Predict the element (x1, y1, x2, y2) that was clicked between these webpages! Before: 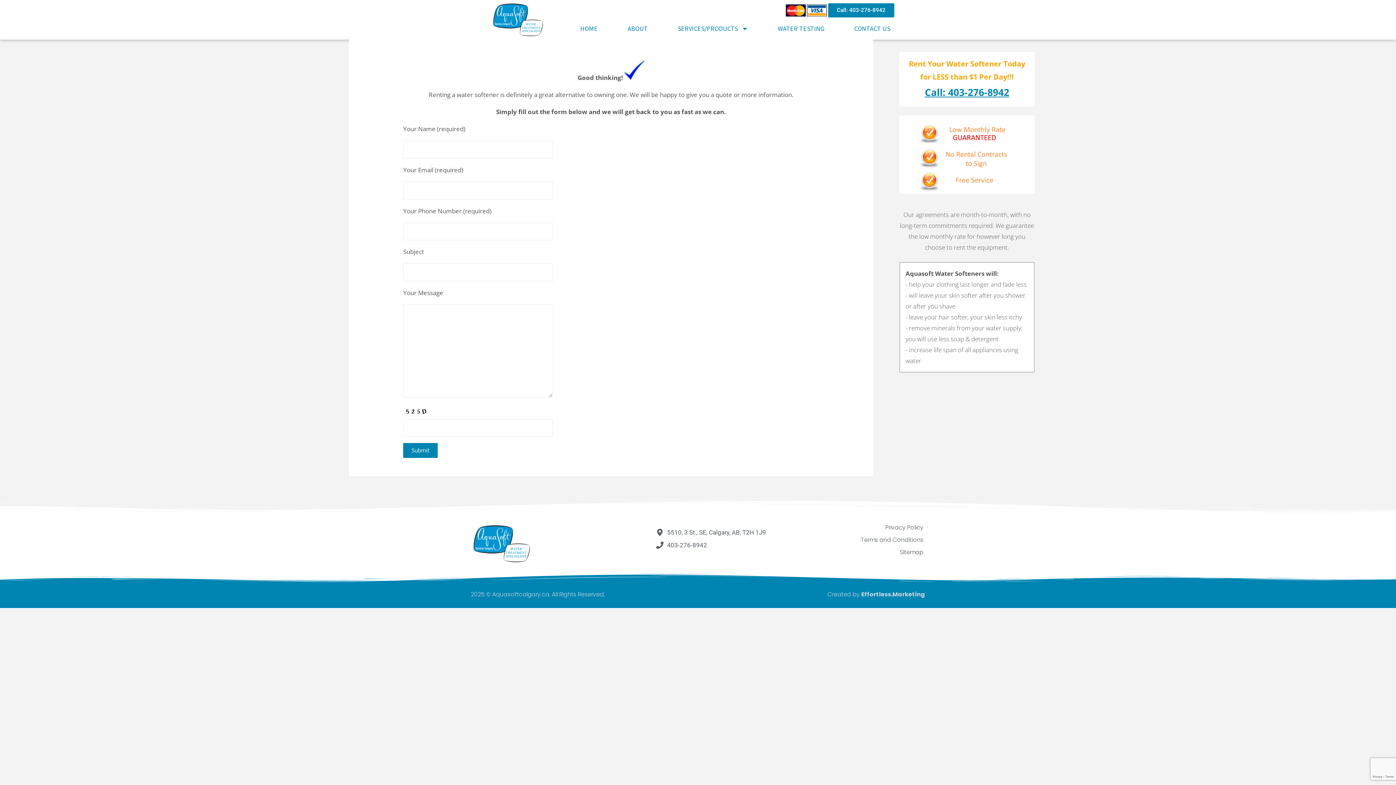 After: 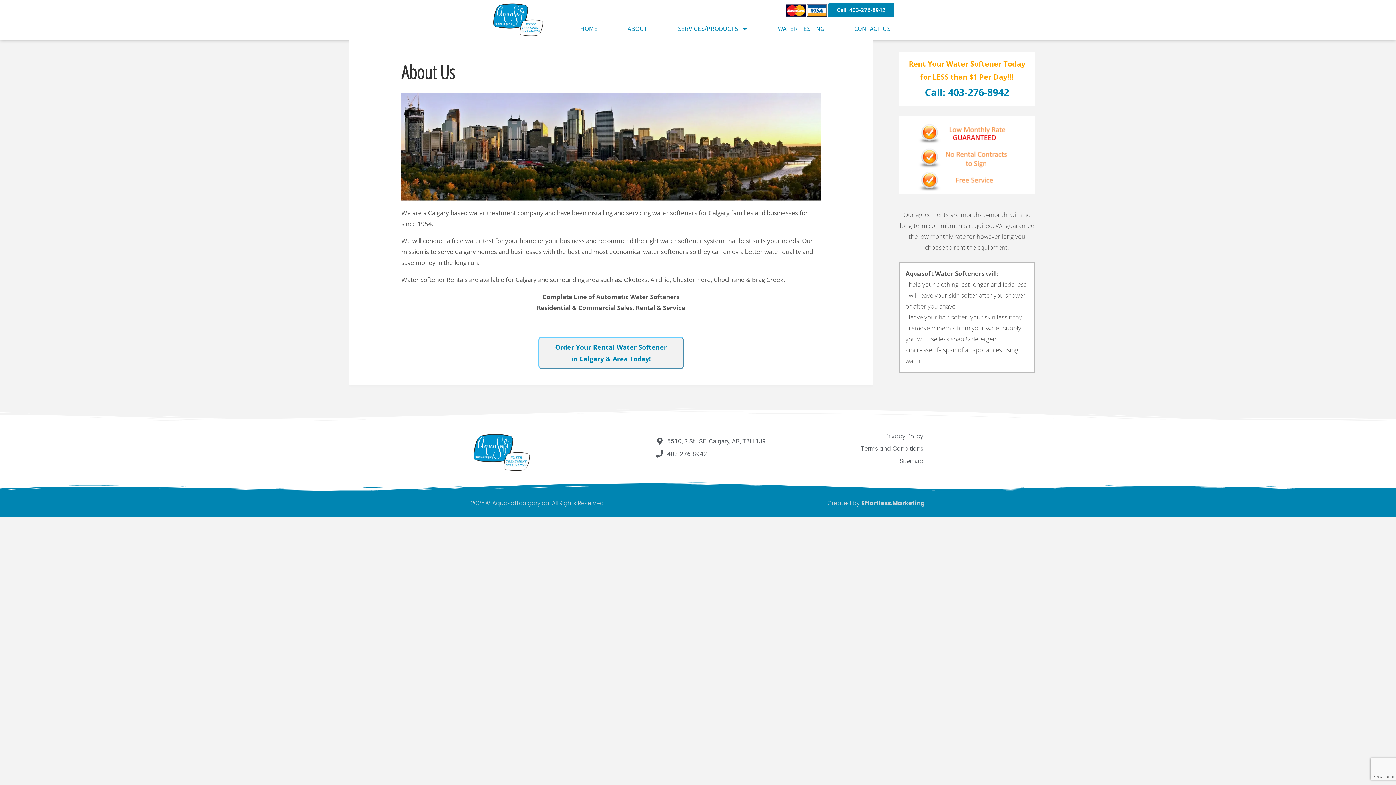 Action: bbox: (612, 21, 663, 36) label: ABOUT